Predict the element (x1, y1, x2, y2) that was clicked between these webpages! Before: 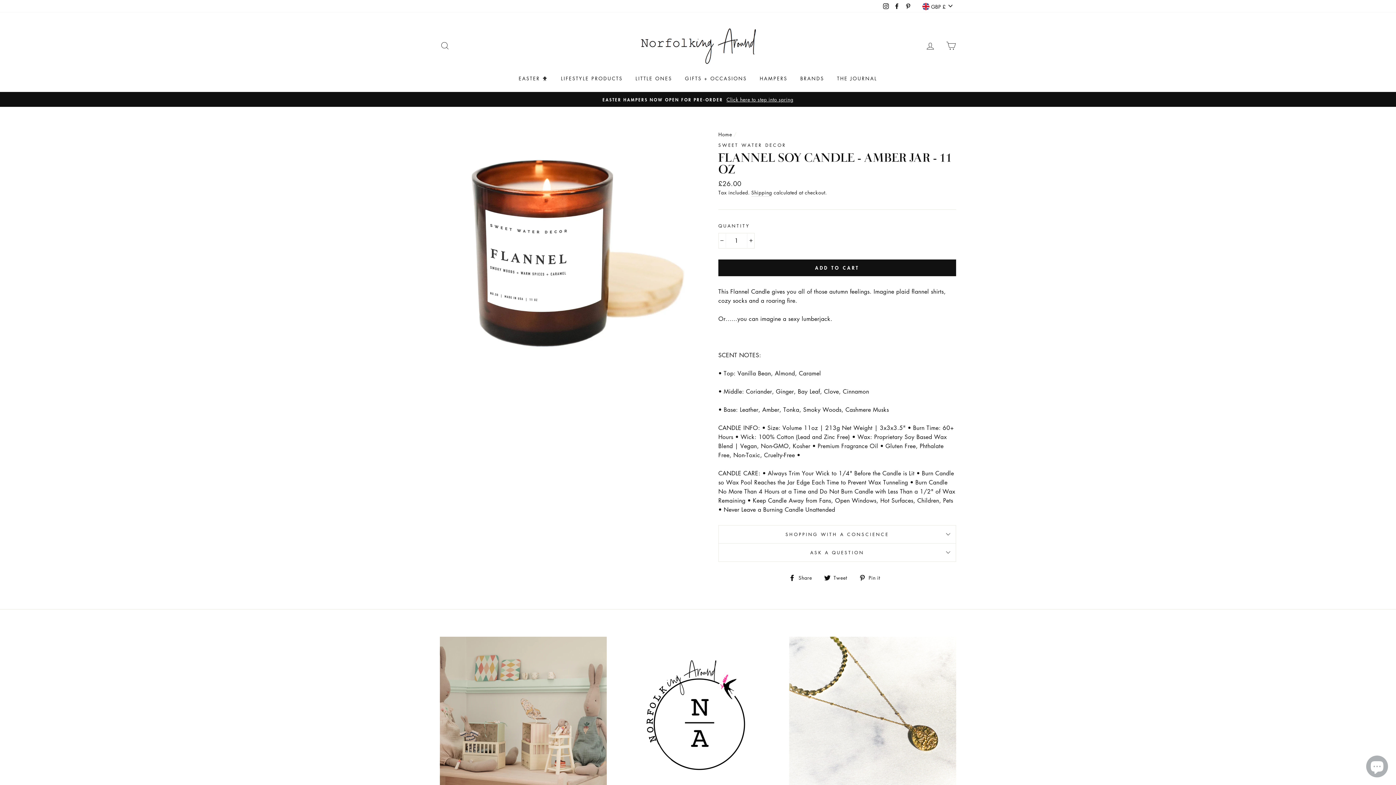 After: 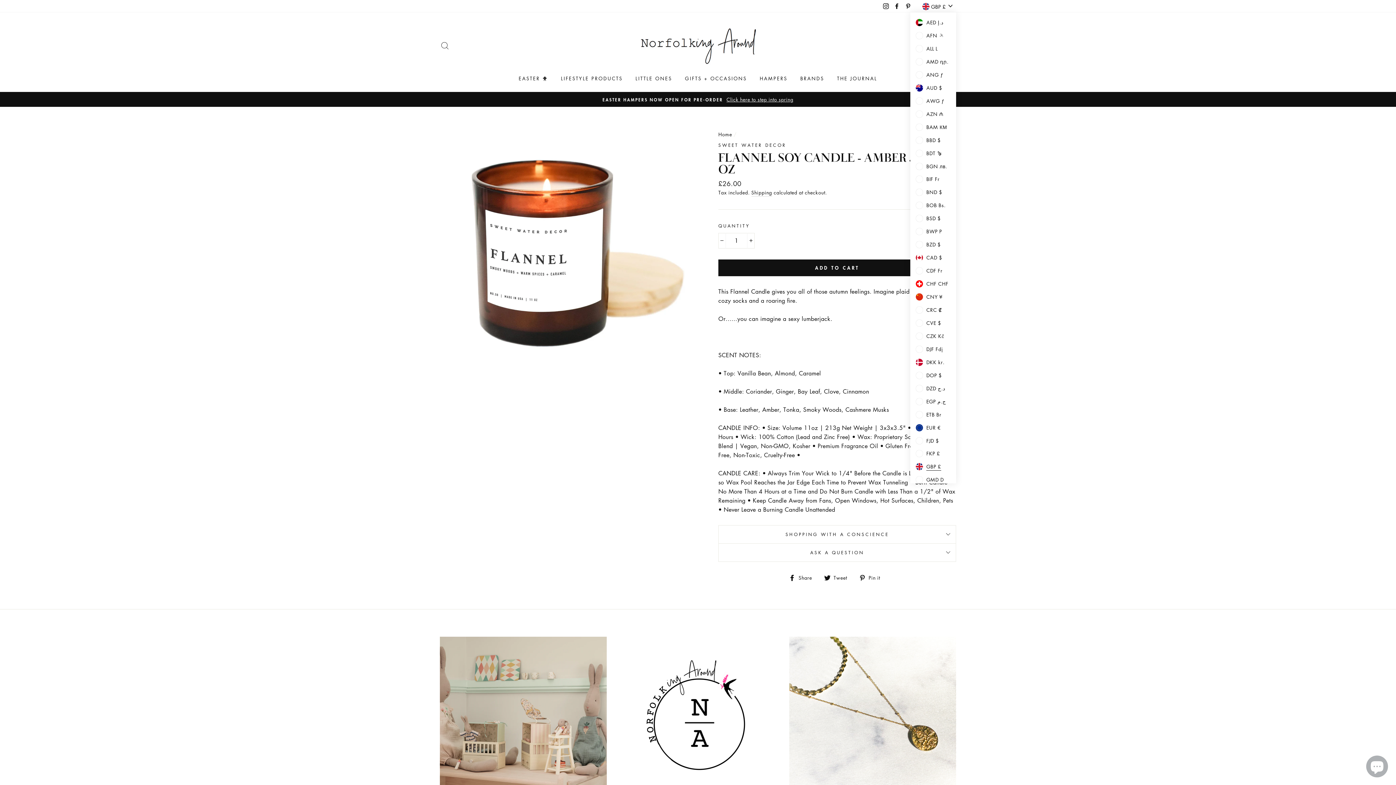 Action: label:  GBP £ bbox: (920, 0, 956, 12)